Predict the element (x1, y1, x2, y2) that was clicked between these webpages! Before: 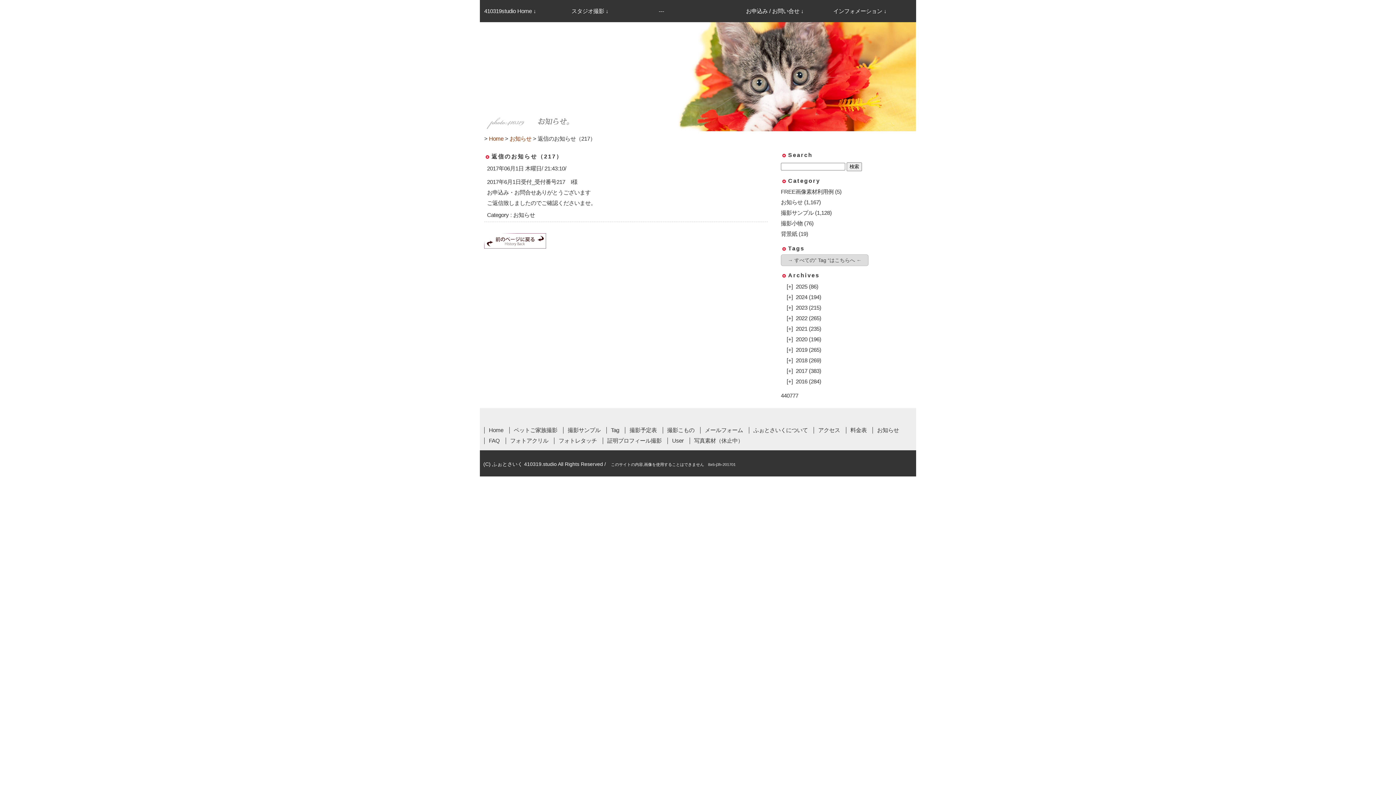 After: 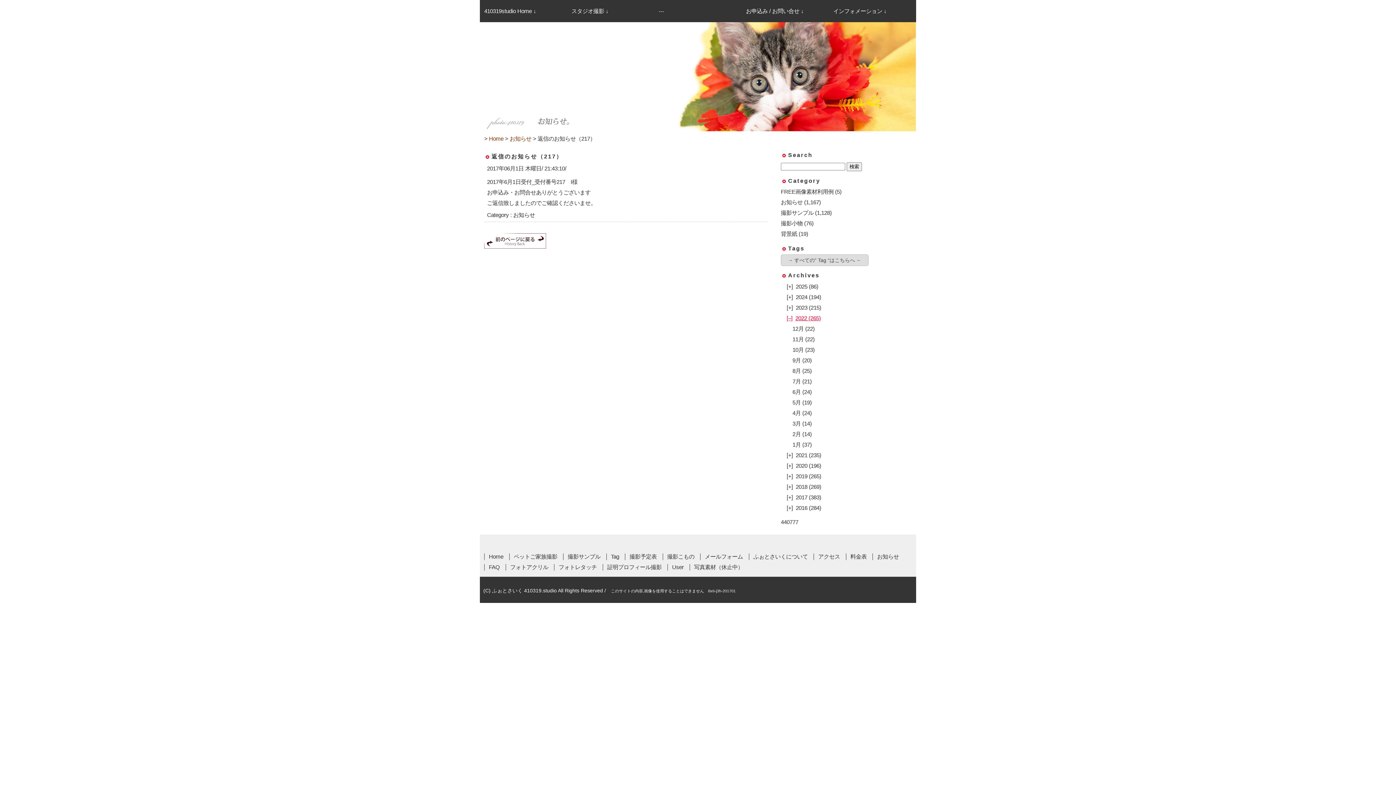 Action: bbox: (786, 315, 821, 321) label: [+]2022 (265)